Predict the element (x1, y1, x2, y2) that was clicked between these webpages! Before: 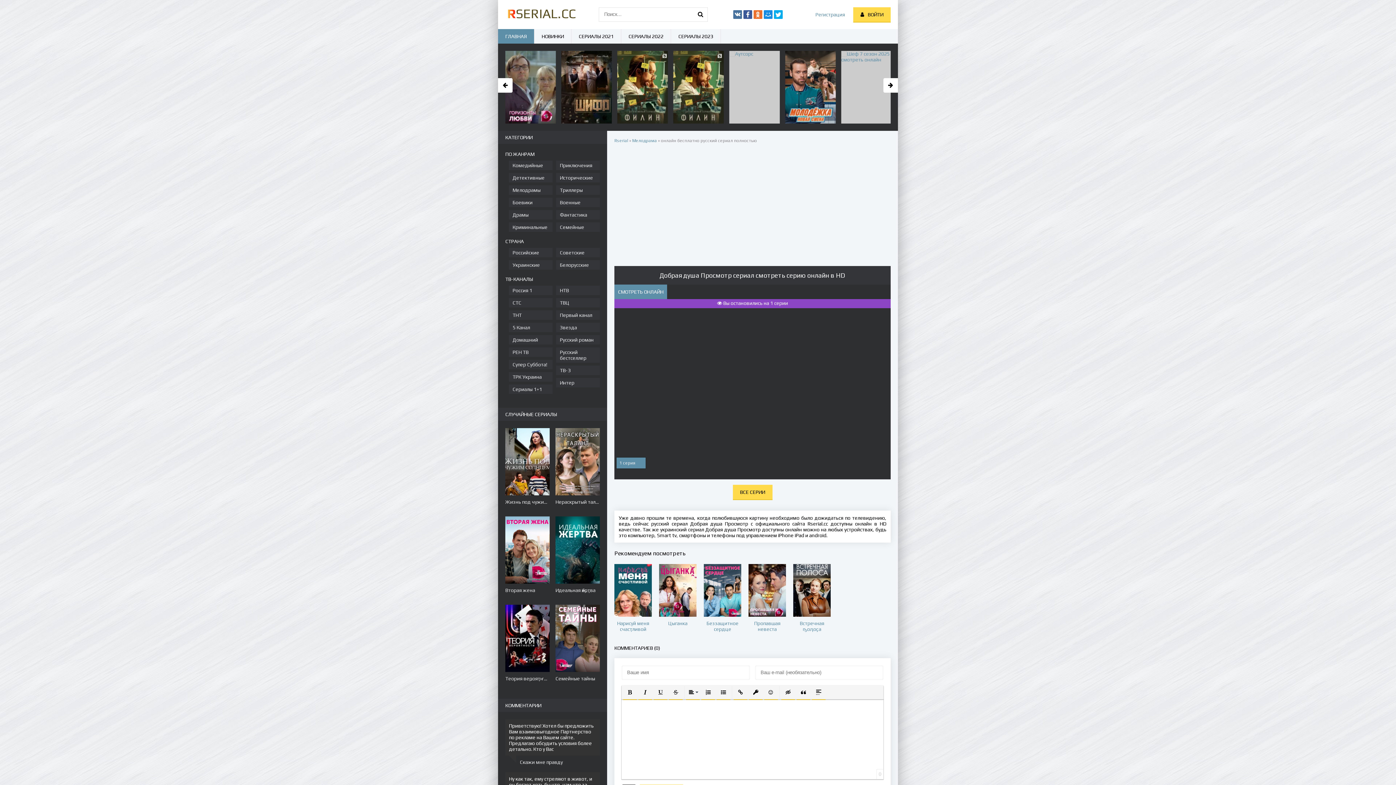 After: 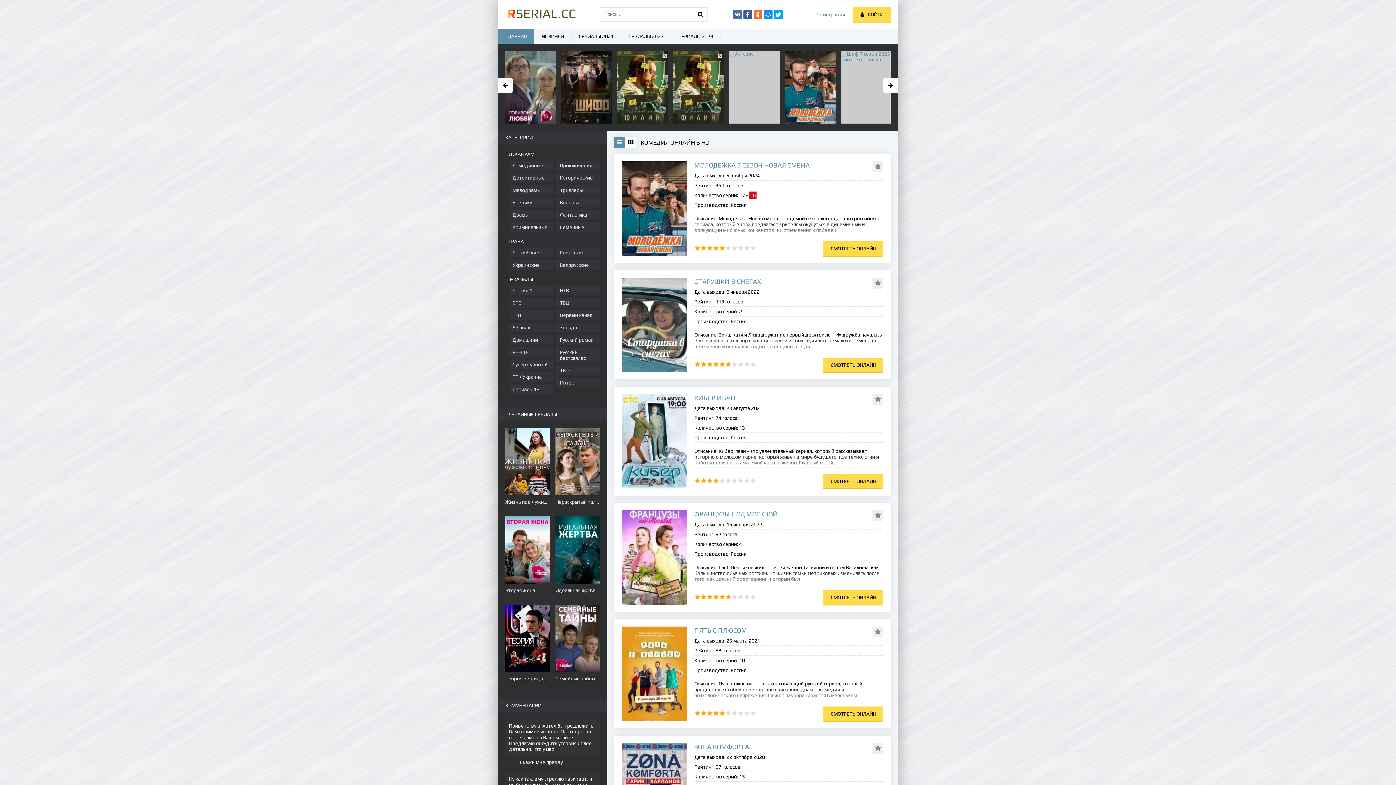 Action: bbox: (505, 160, 552, 170) label: Комедийные